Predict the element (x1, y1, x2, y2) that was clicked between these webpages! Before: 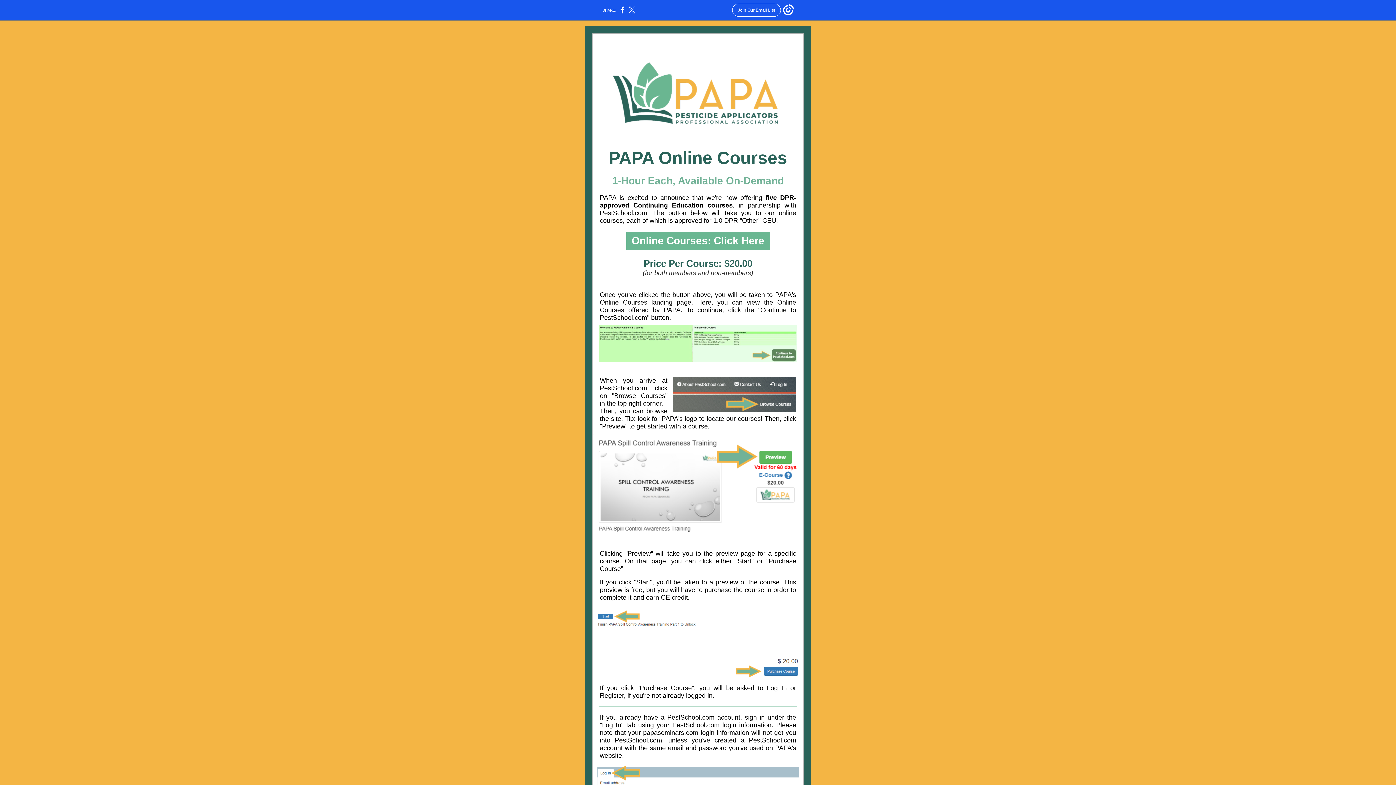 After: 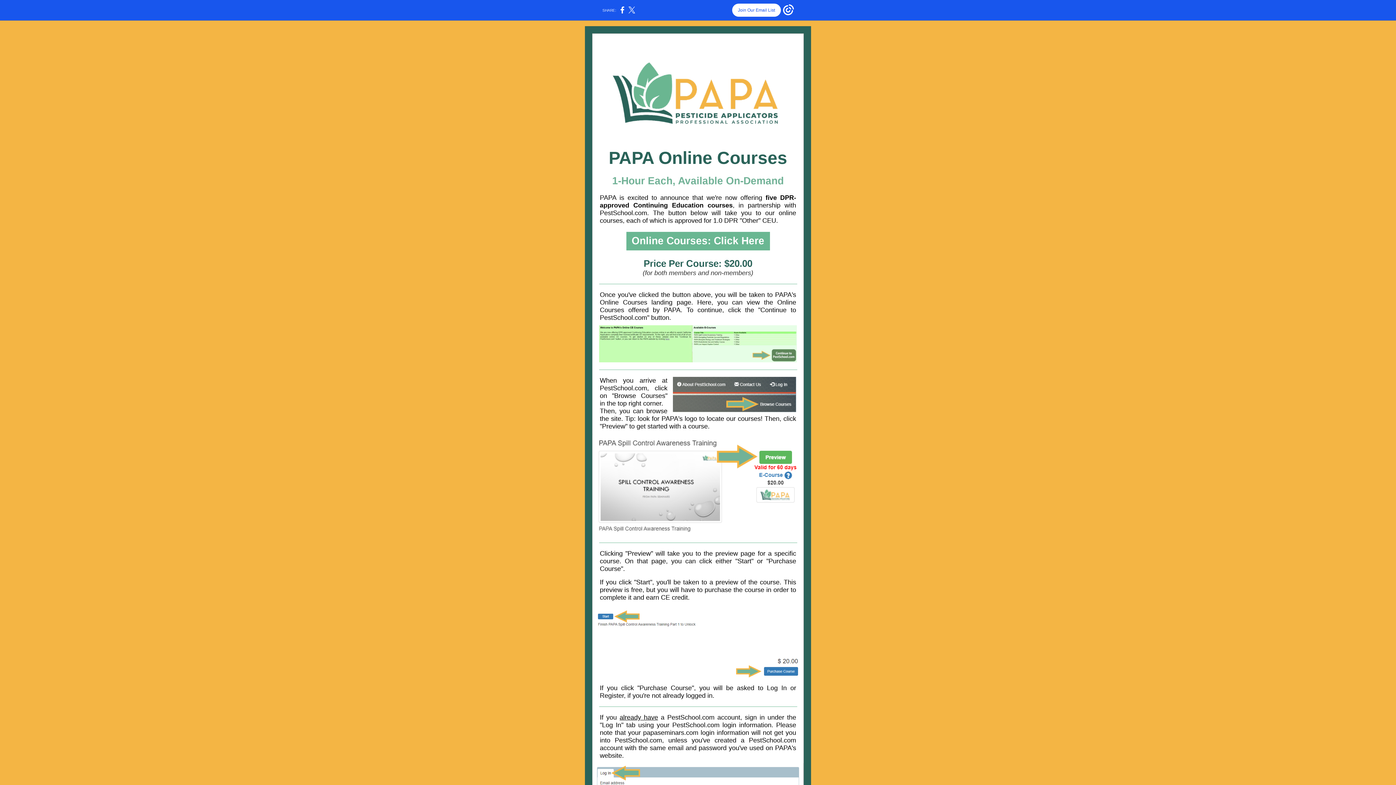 Action: bbox: (732, 3, 781, 16) label: Join Our Email List